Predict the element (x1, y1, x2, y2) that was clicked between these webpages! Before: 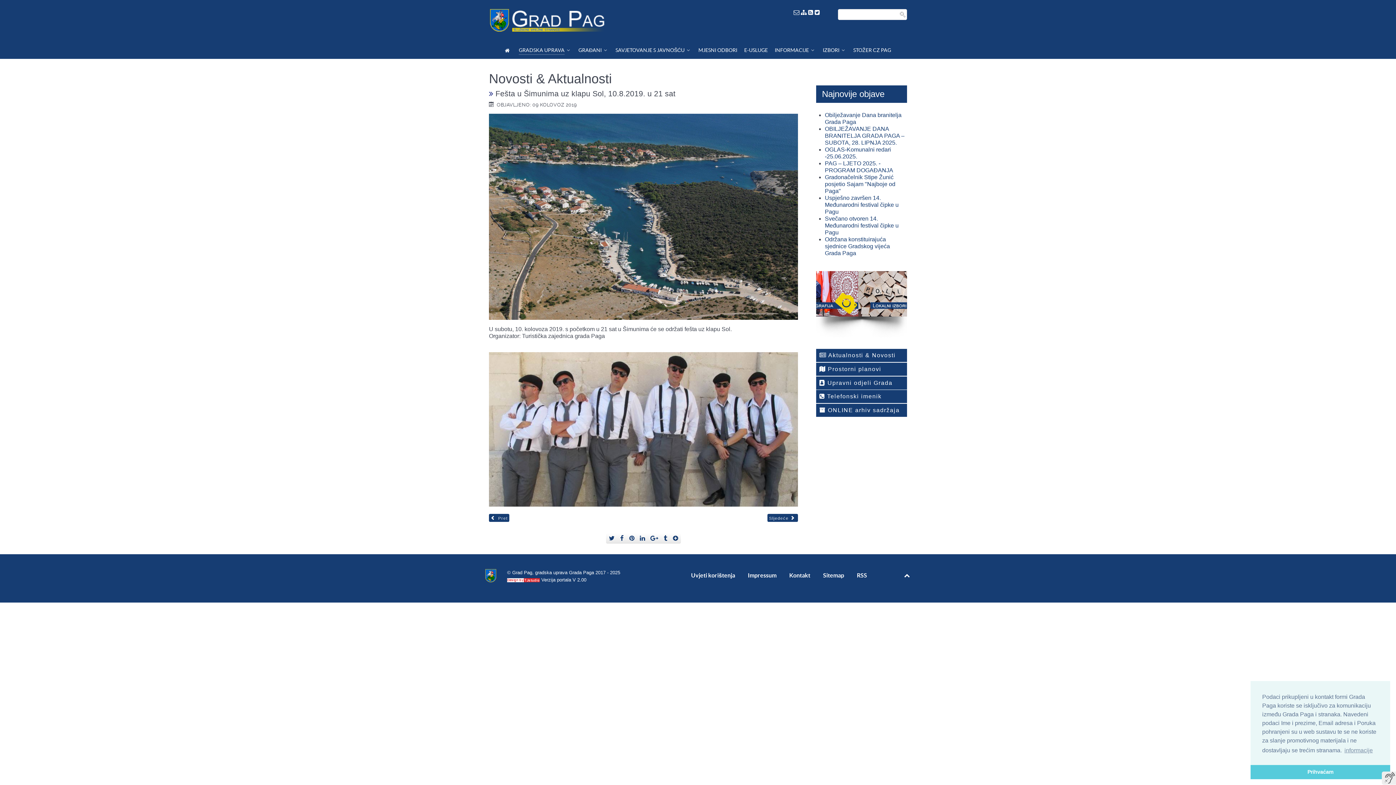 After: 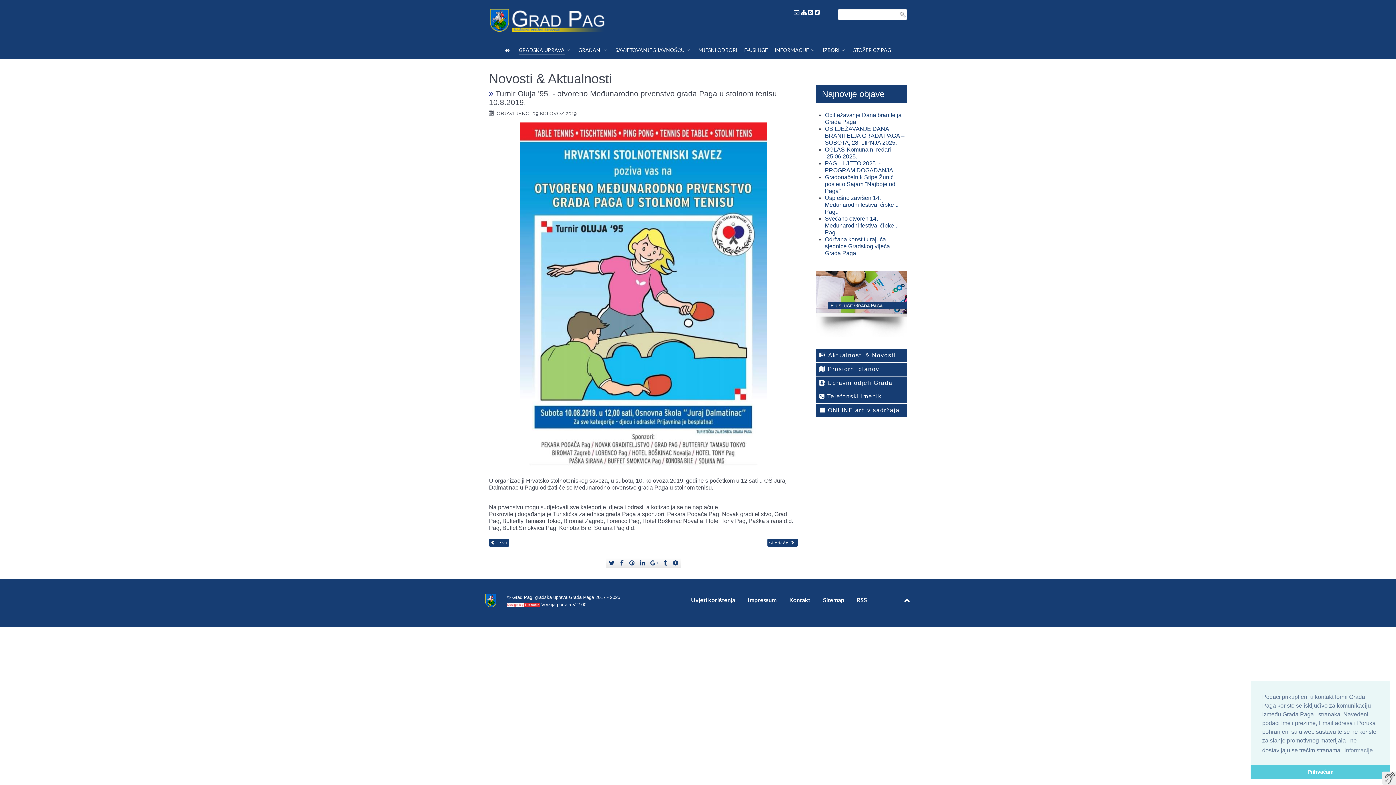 Action: bbox: (489, 514, 509, 522) label: Prethodni članak: Turnir Oluja '95. - otvoreno Međunarodno prvenstvo grada Paga u stolnom tenisu, 10.8.2019.